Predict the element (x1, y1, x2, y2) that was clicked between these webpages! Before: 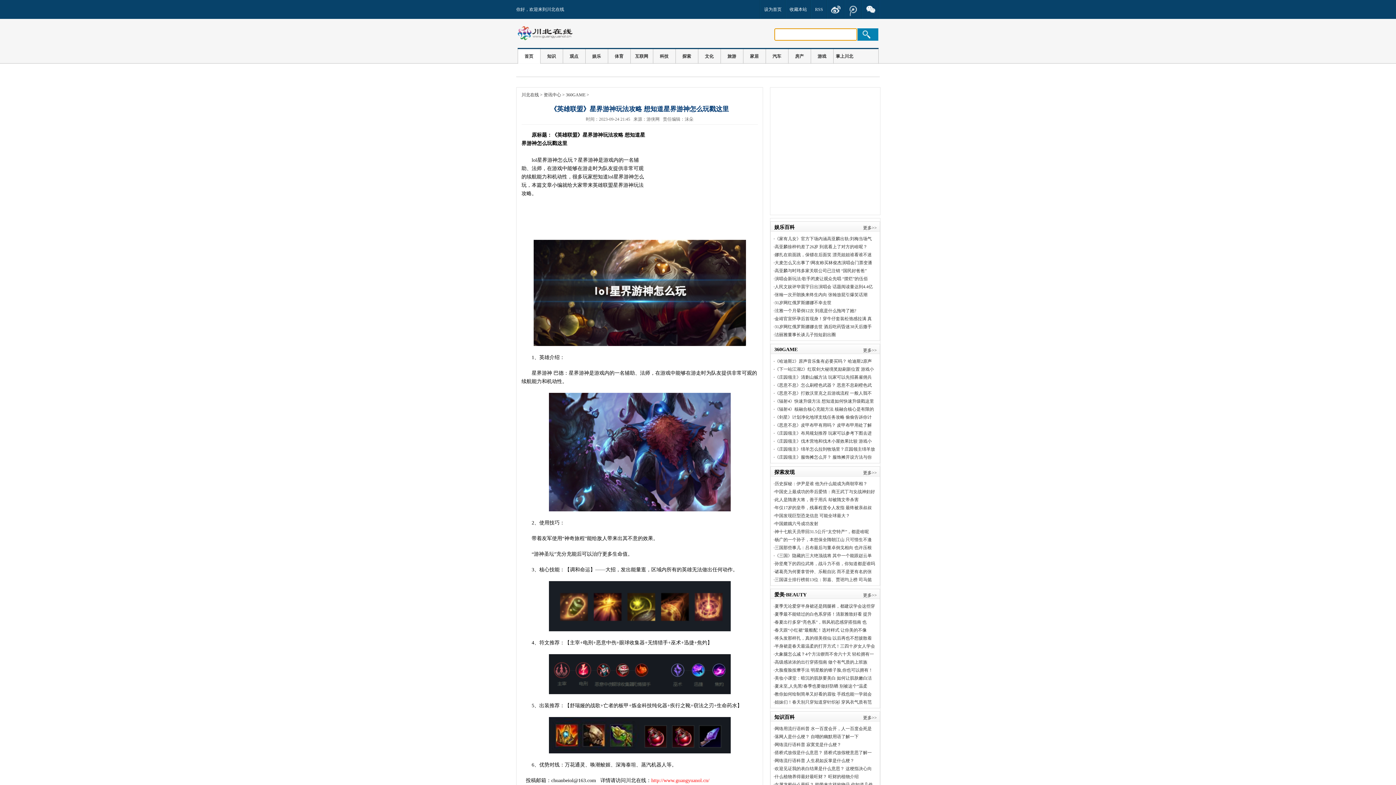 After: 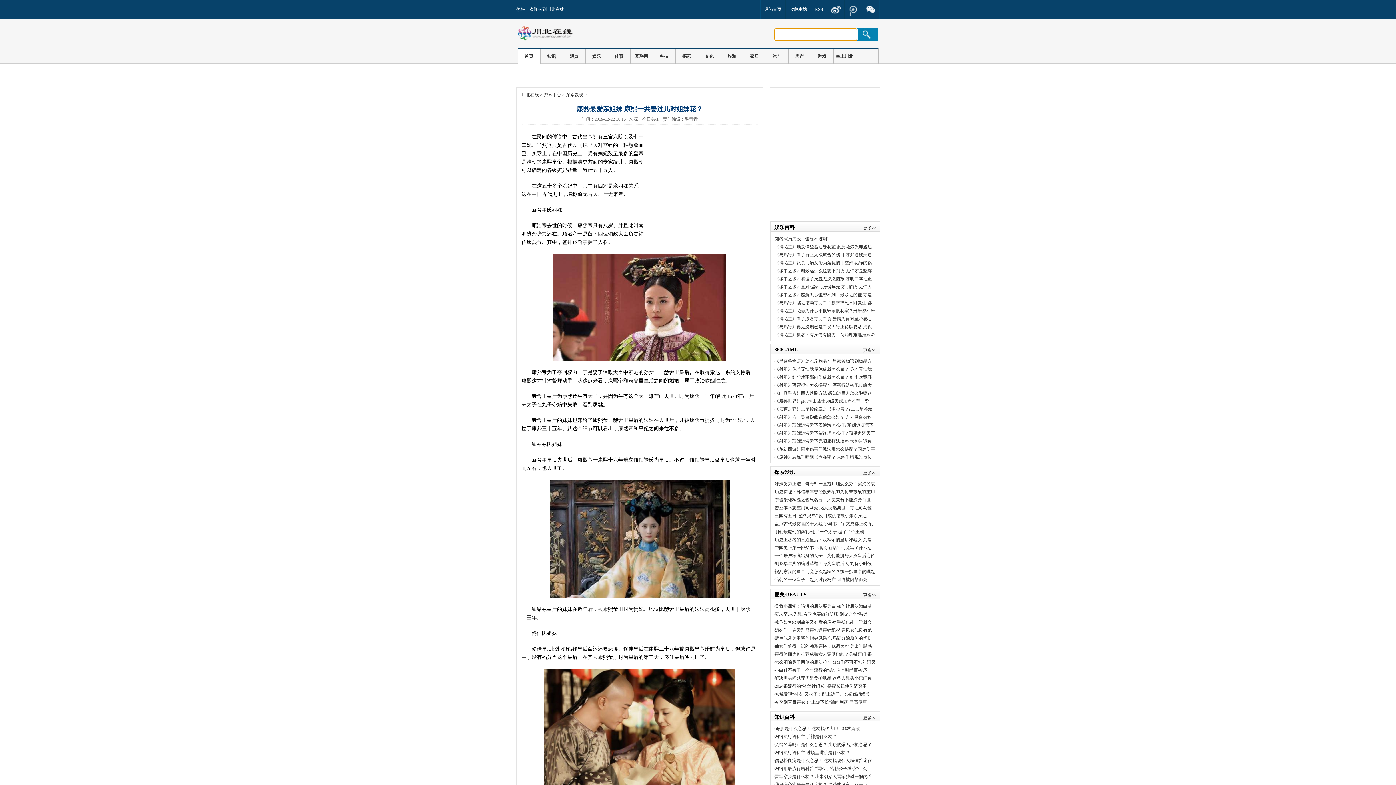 Action: label: http://www.guangyuanol.cn/ bbox: (651, 778, 709, 783)